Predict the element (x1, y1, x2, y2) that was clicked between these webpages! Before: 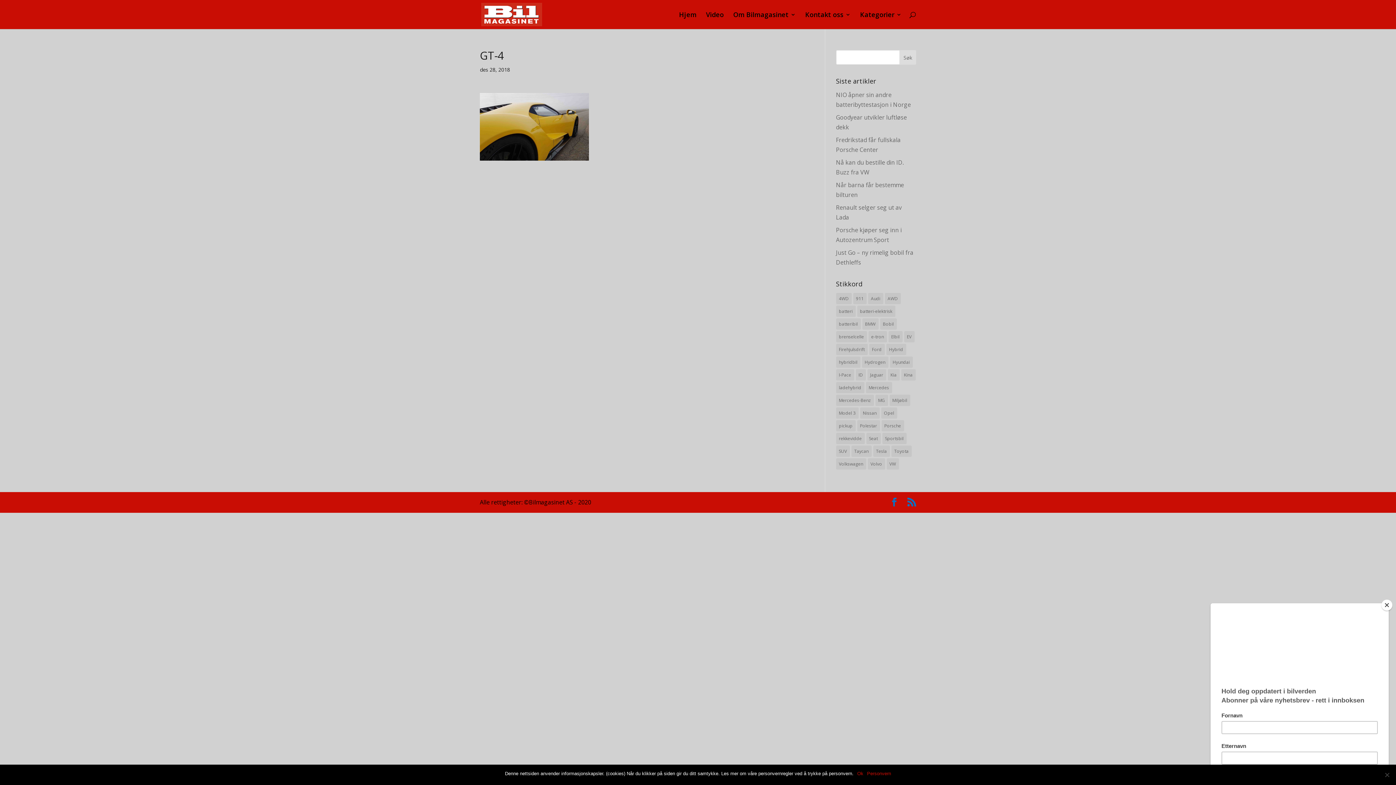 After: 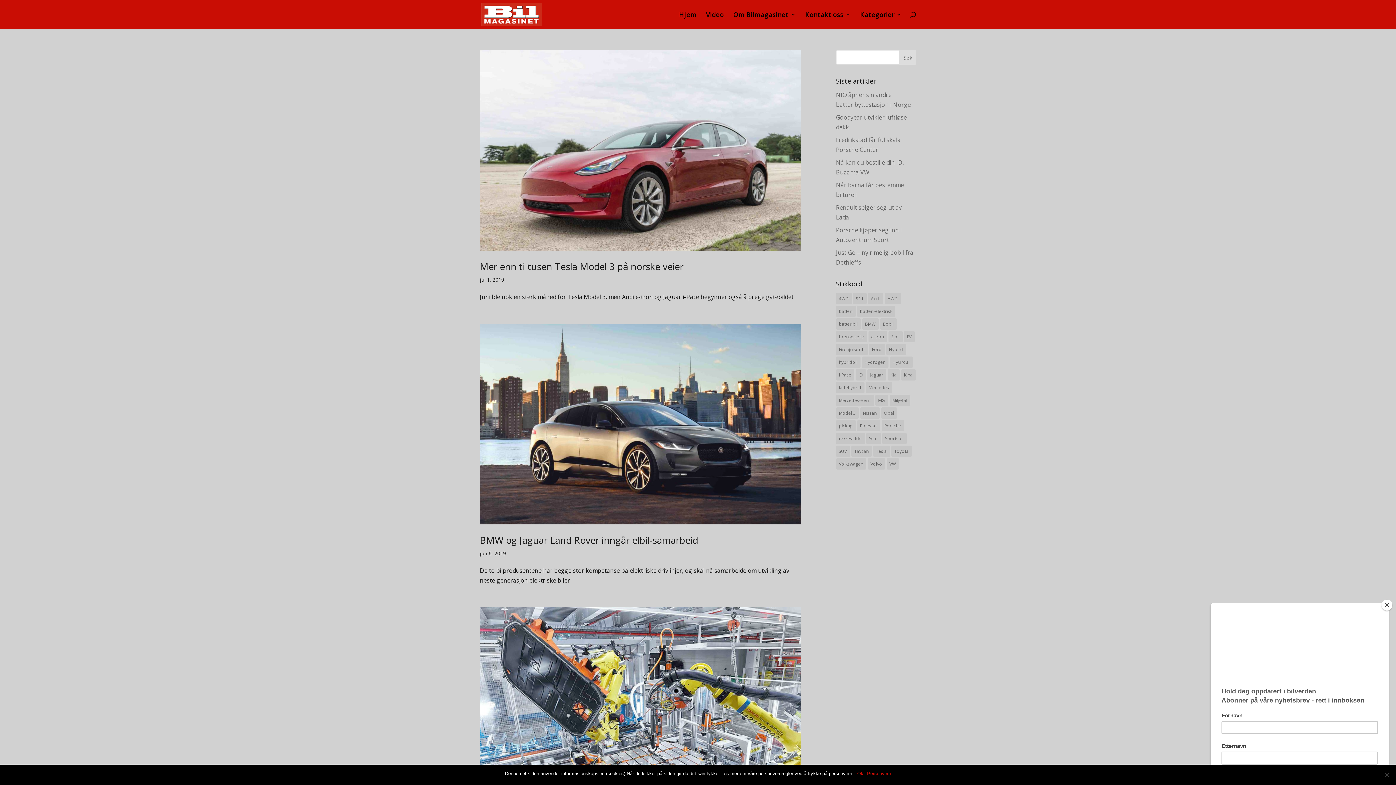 Action: label: I-Pace (8 elementer) bbox: (836, 369, 854, 380)